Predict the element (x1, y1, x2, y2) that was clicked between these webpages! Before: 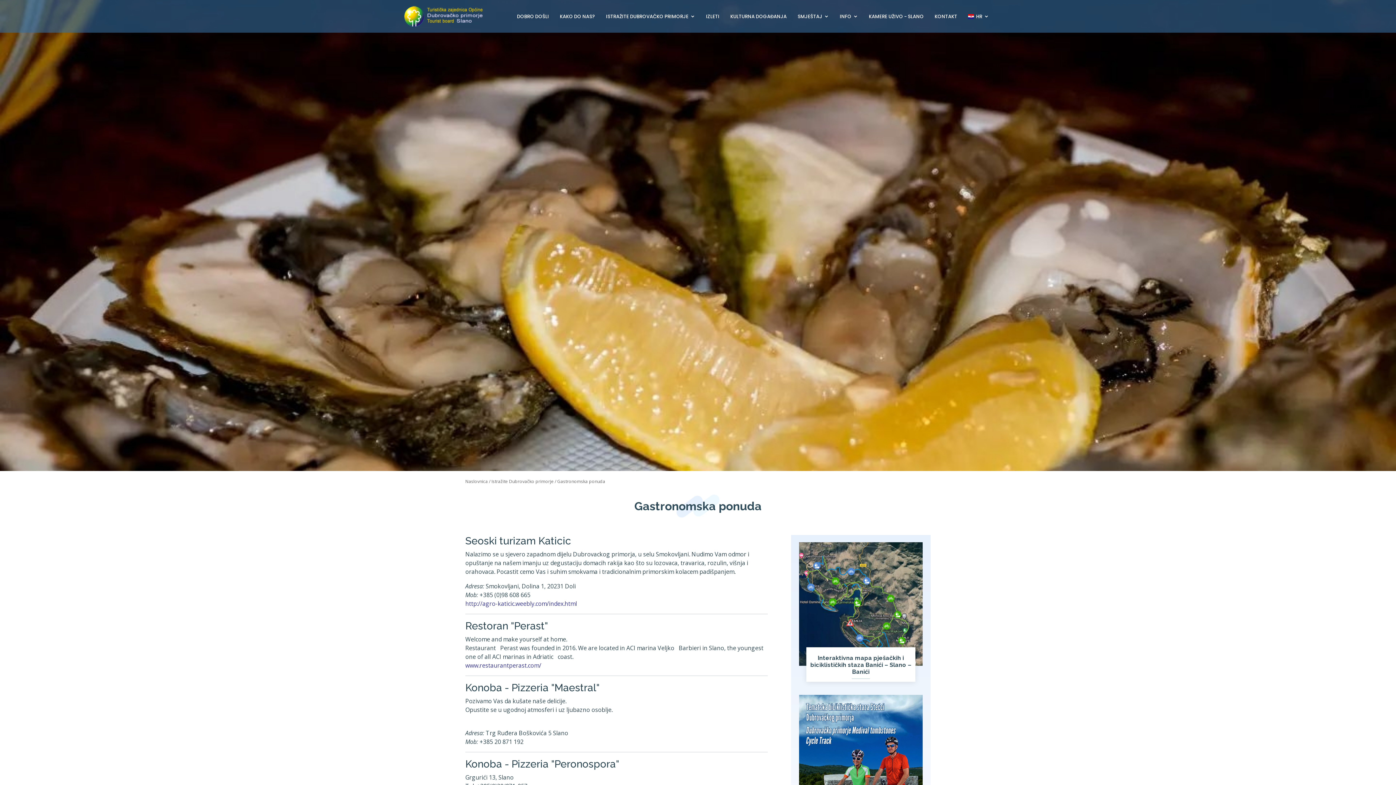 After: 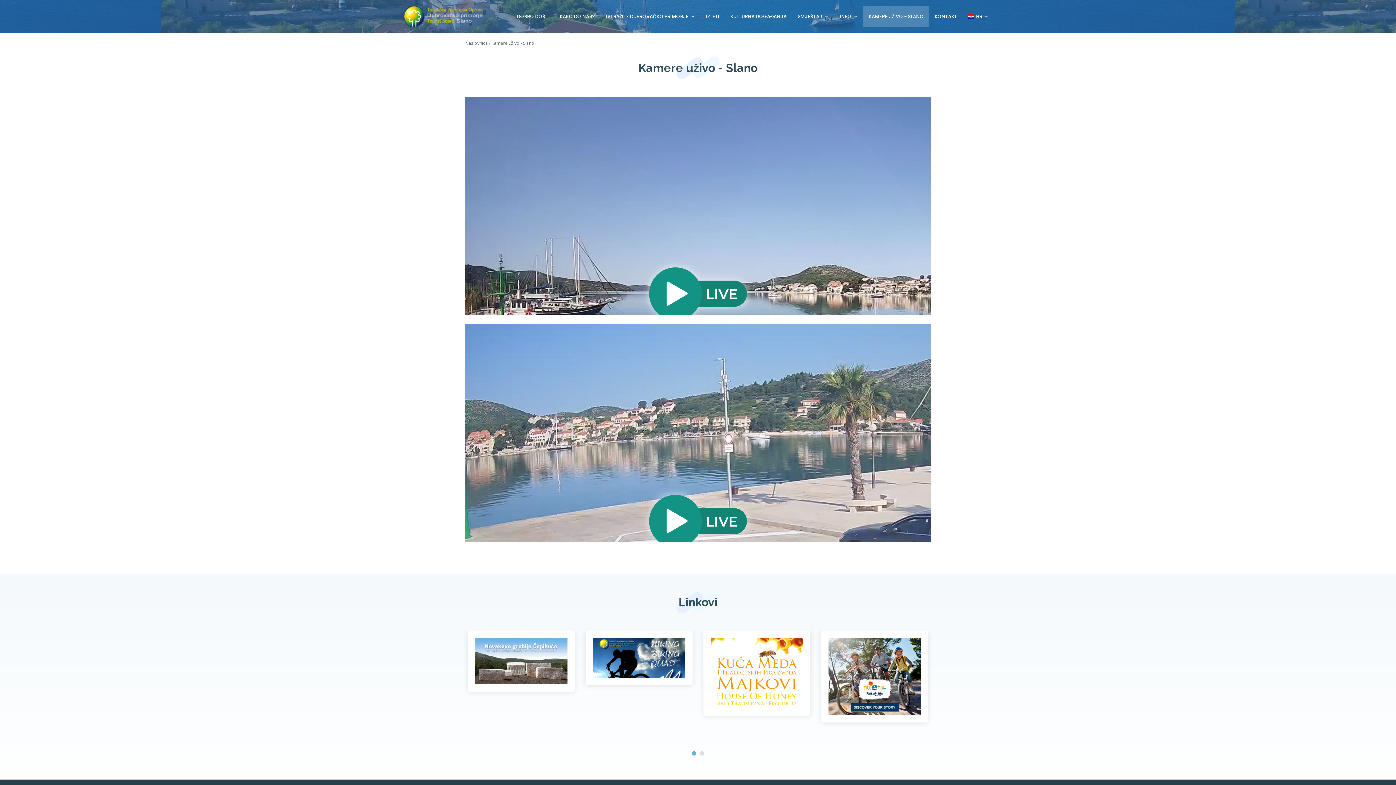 Action: bbox: (863, 5, 929, 27) label: KAMERE UŽIVO - SLANO